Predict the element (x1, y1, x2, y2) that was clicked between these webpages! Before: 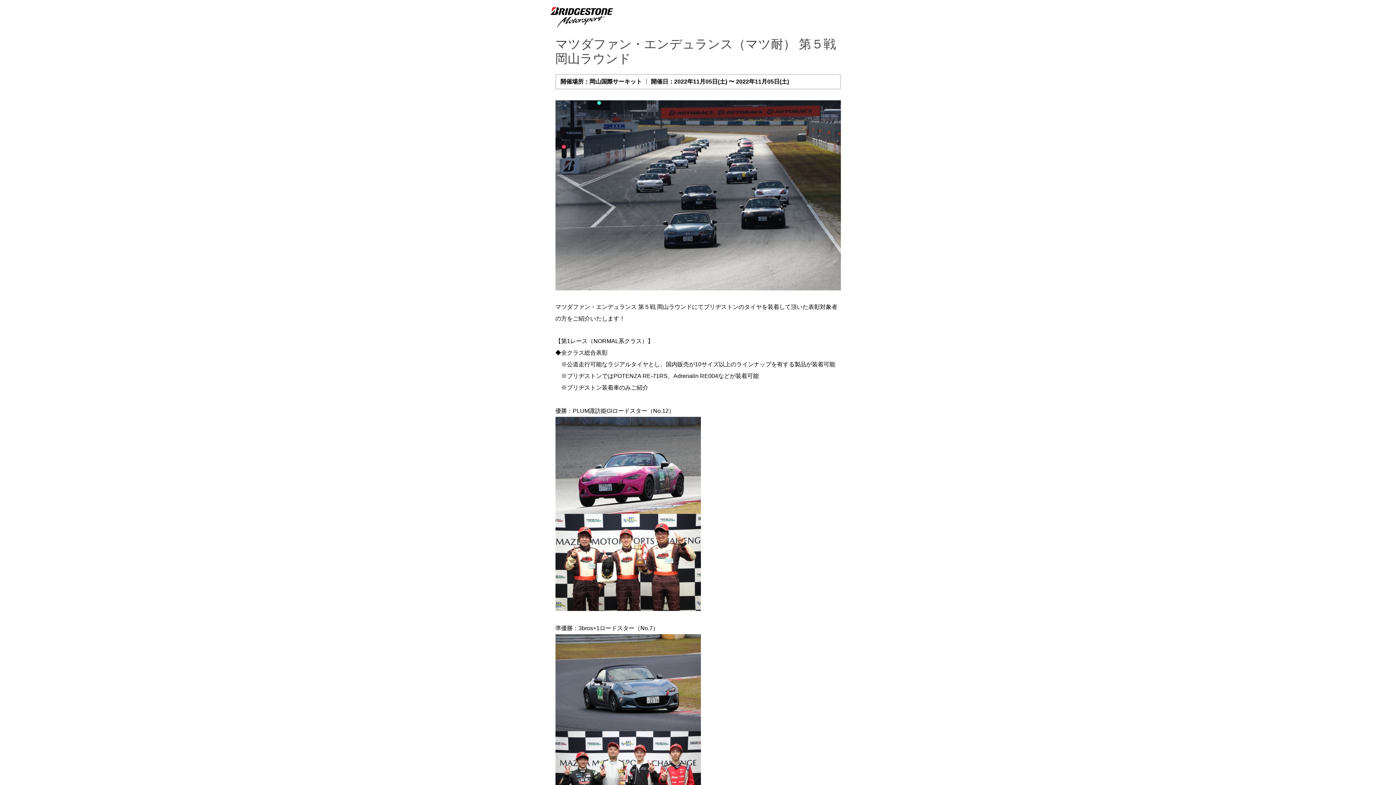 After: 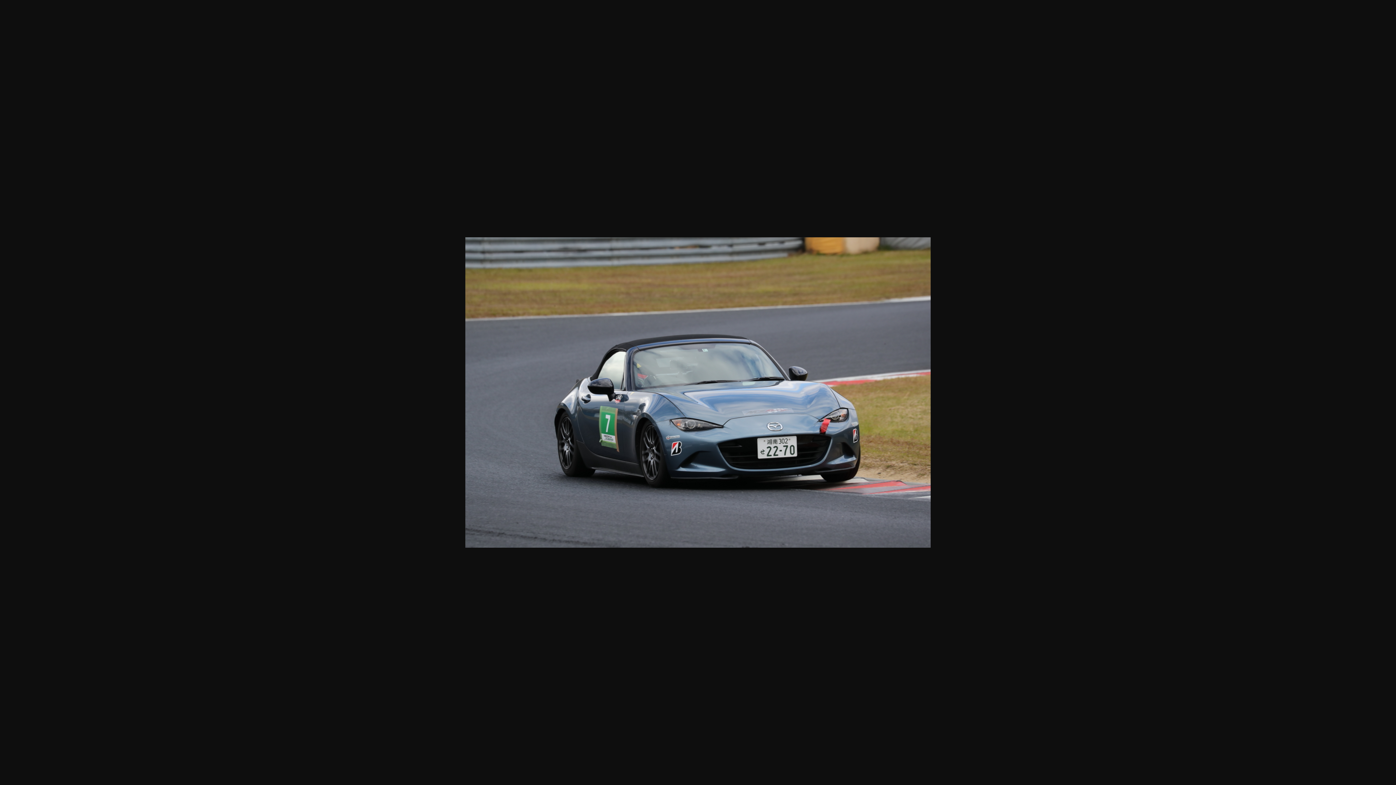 Action: bbox: (555, 722, 700, 728)